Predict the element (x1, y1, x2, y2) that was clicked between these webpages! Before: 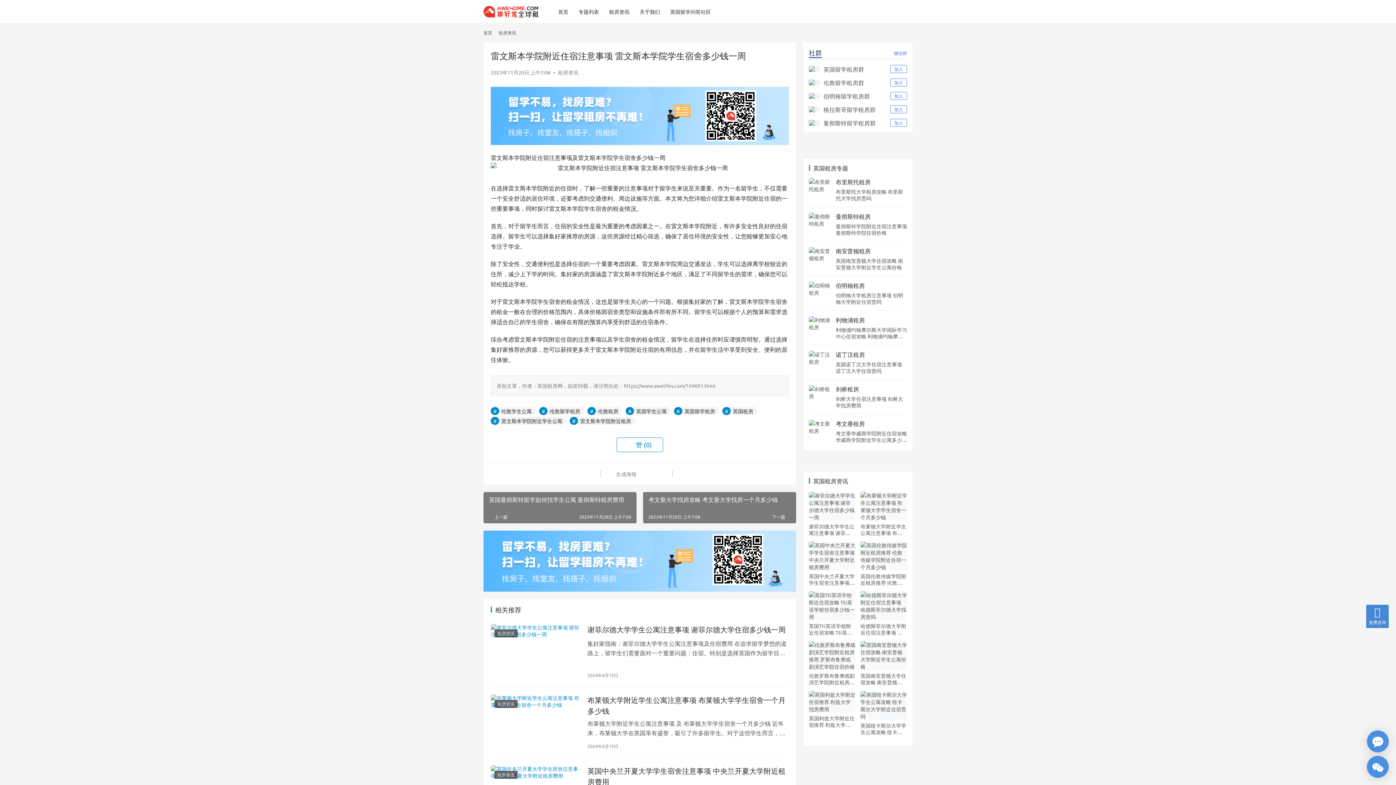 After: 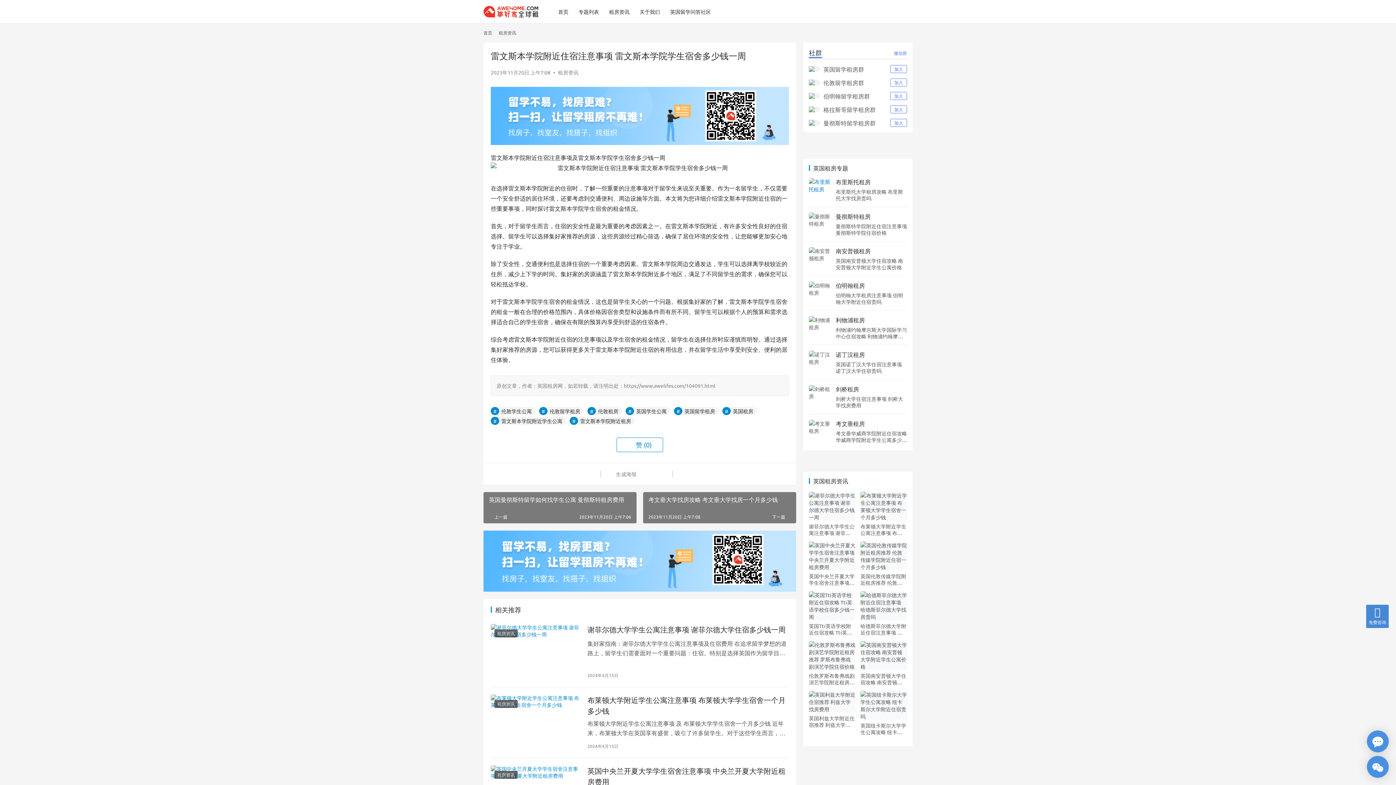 Action: bbox: (809, 178, 832, 201)